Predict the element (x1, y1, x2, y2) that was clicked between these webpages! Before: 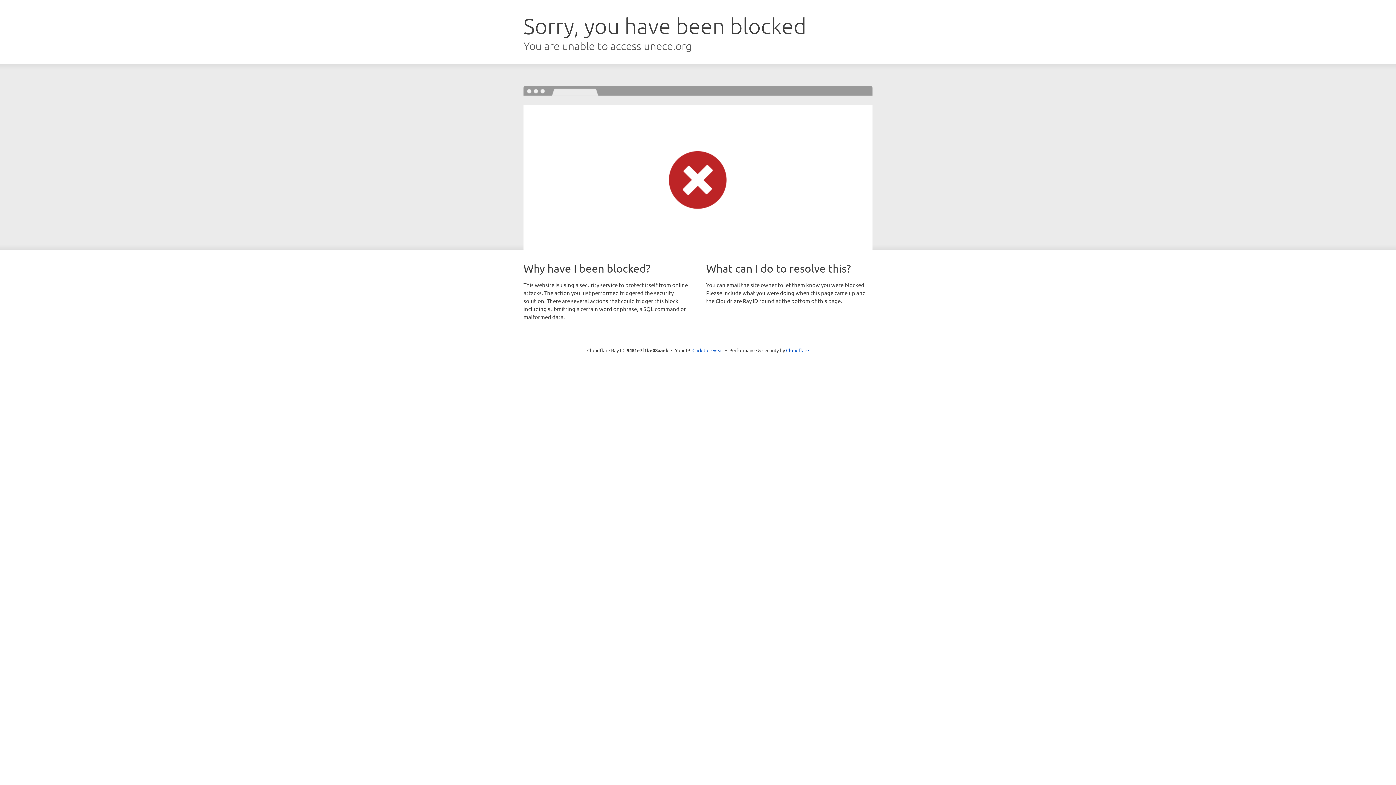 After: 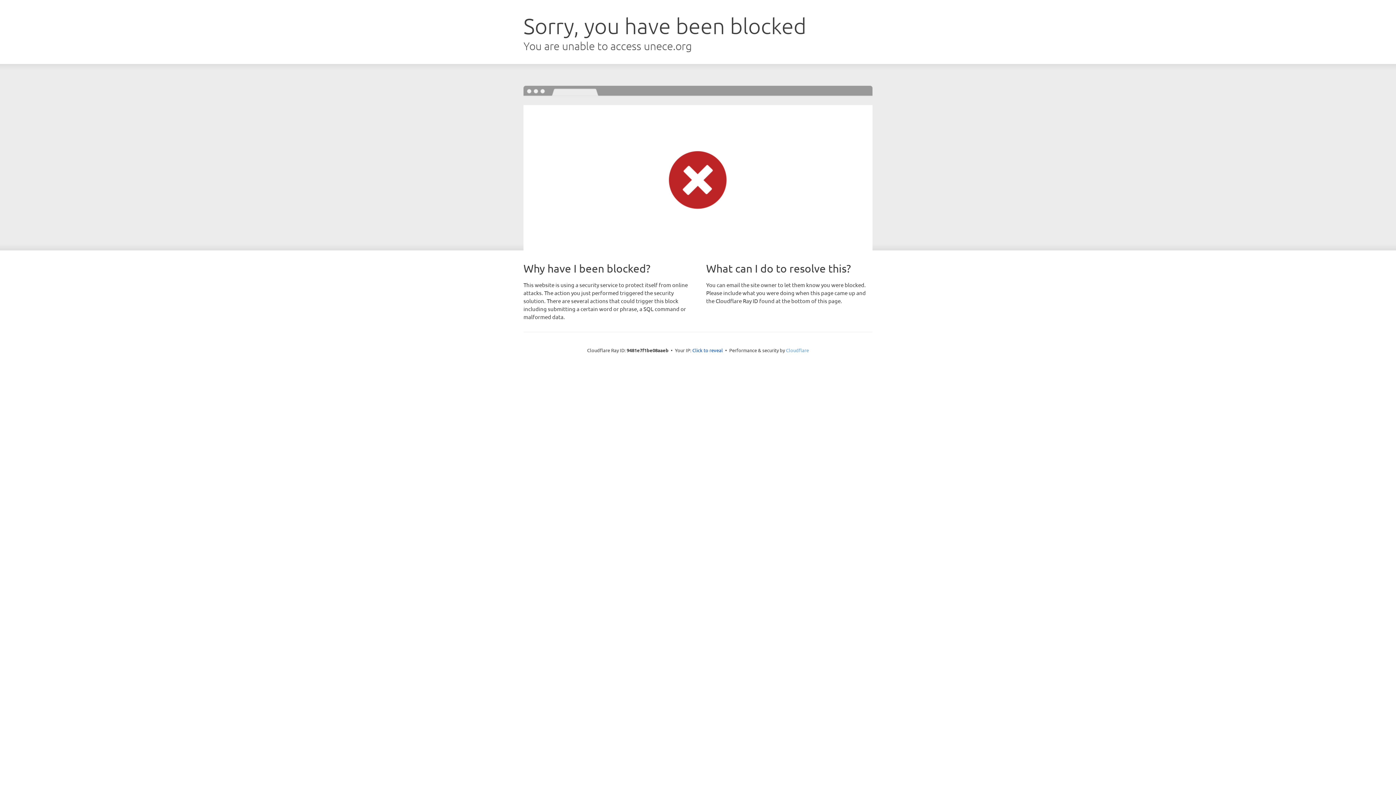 Action: label: Cloudflare bbox: (786, 347, 809, 353)